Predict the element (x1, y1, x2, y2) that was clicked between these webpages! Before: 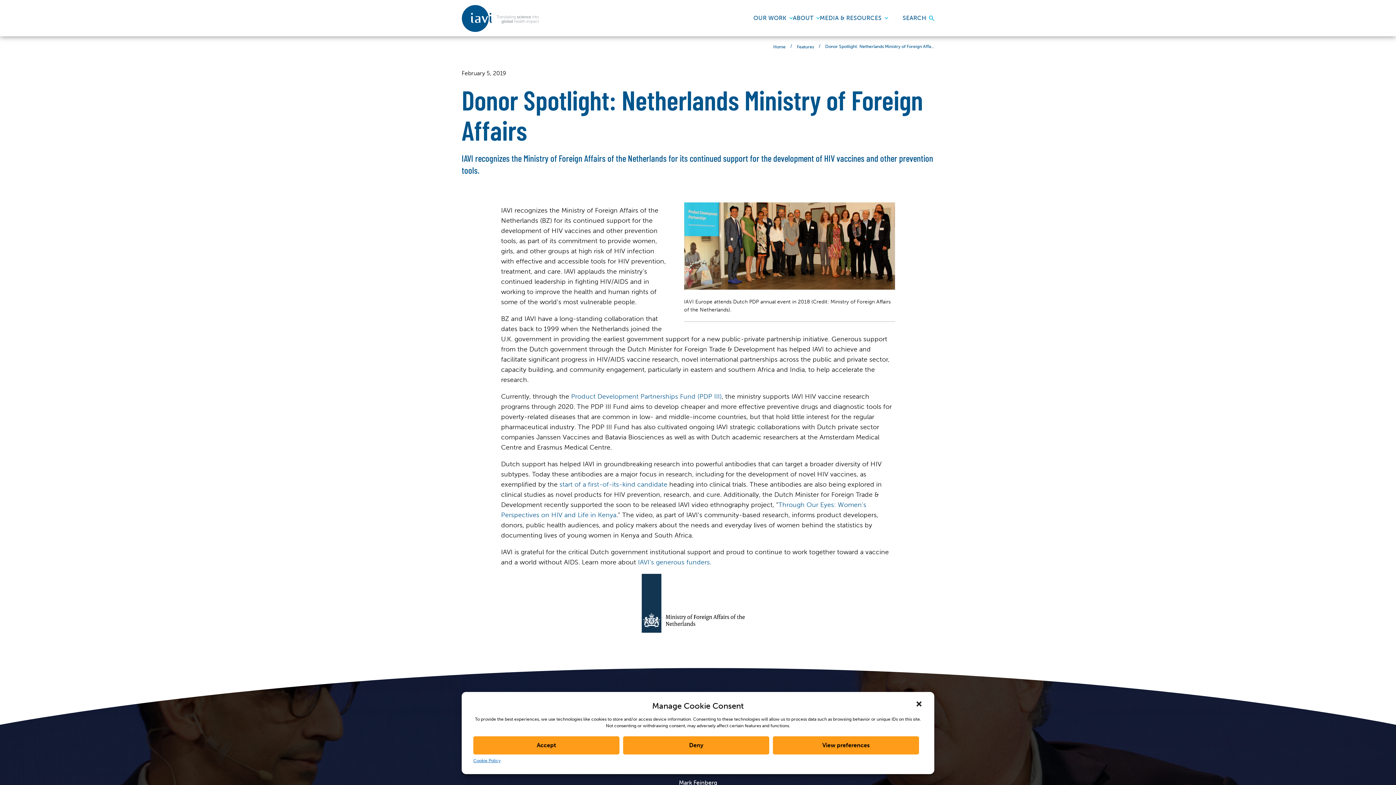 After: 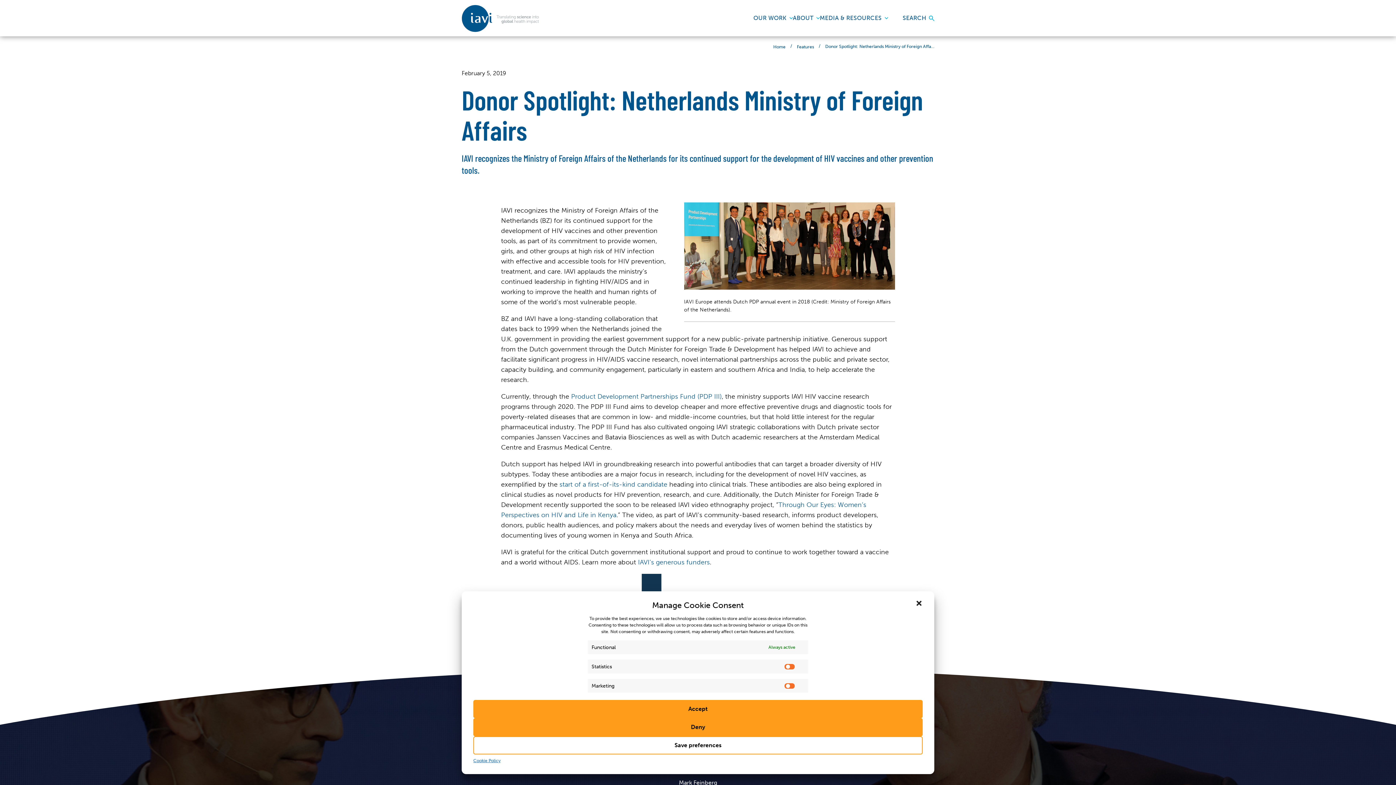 Action: label: View preferences bbox: (773, 736, 919, 754)